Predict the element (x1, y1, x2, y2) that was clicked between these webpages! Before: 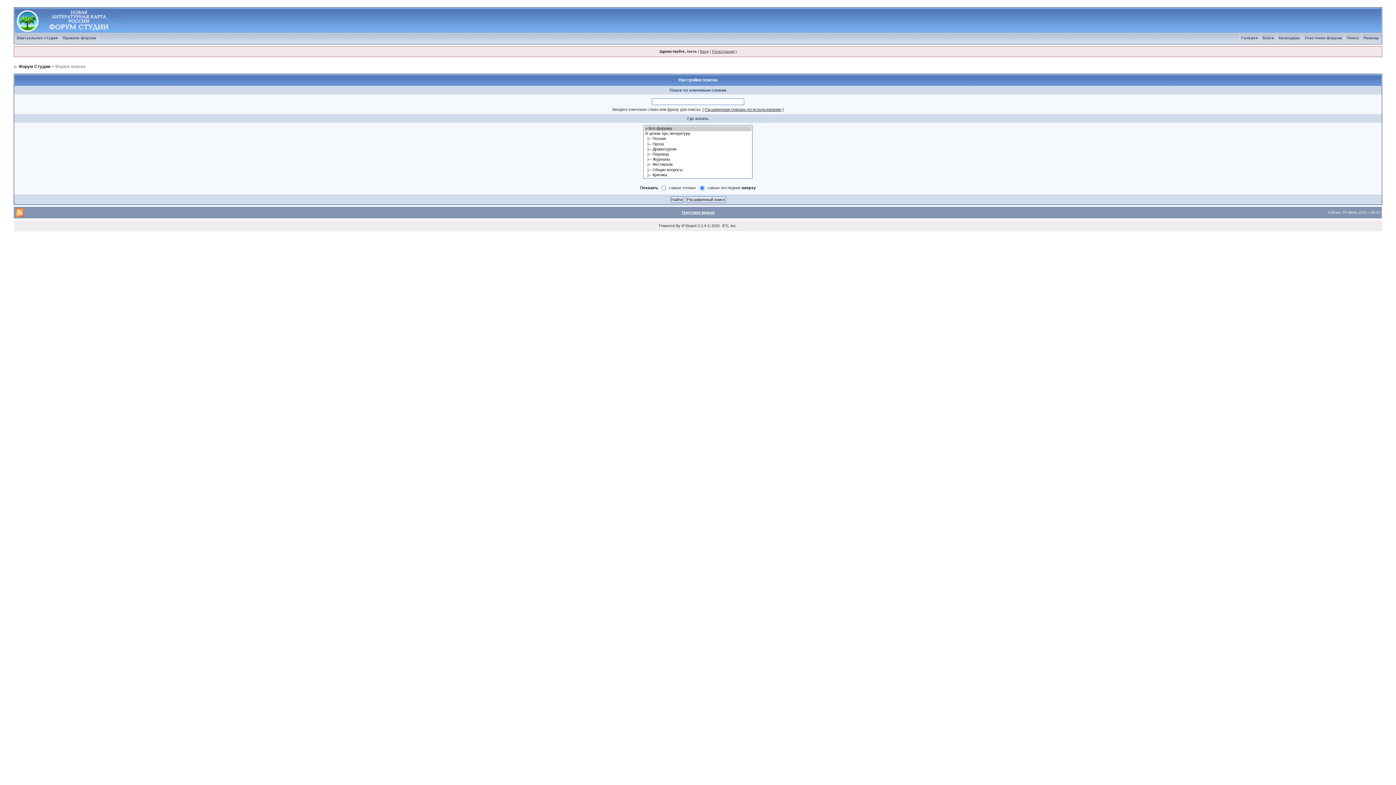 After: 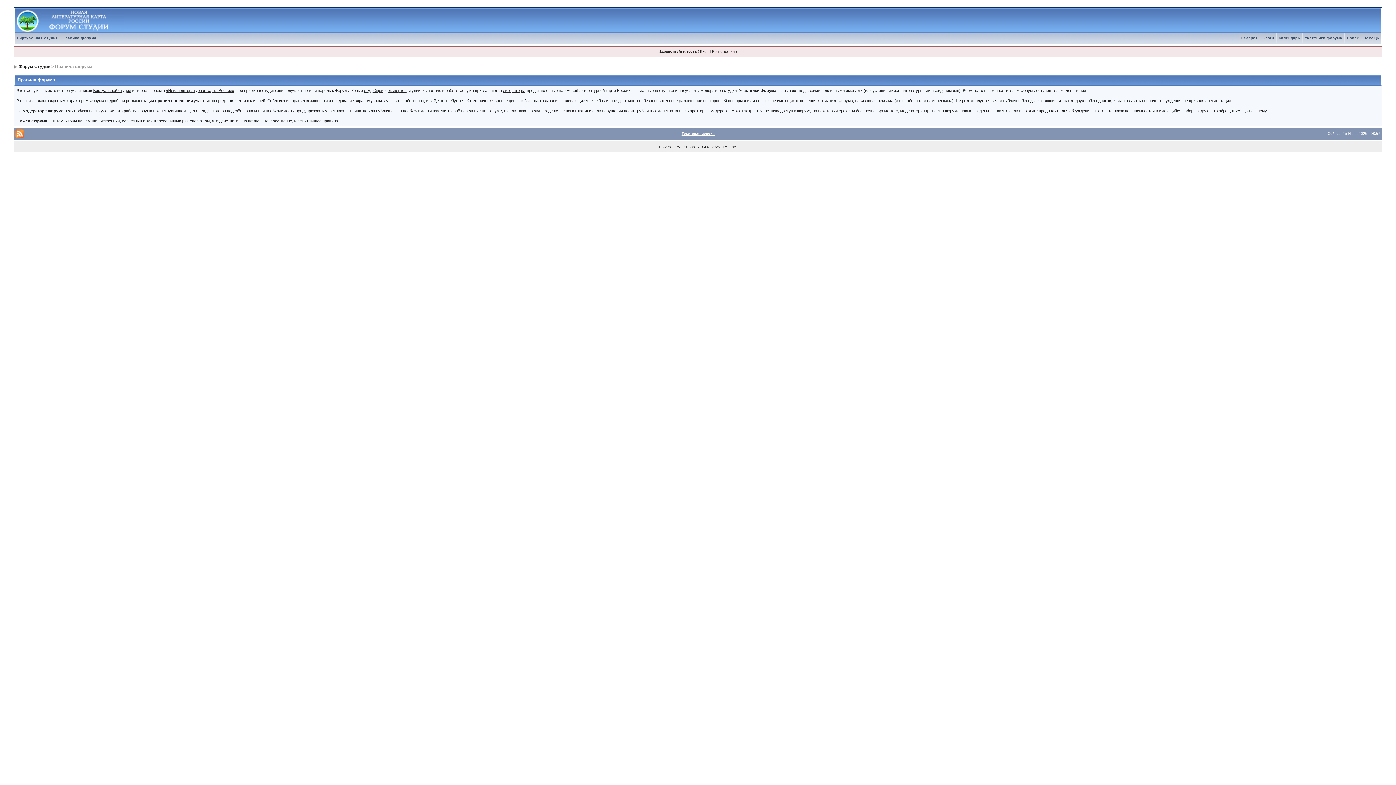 Action: bbox: (60, 36, 98, 40) label: Правила форума